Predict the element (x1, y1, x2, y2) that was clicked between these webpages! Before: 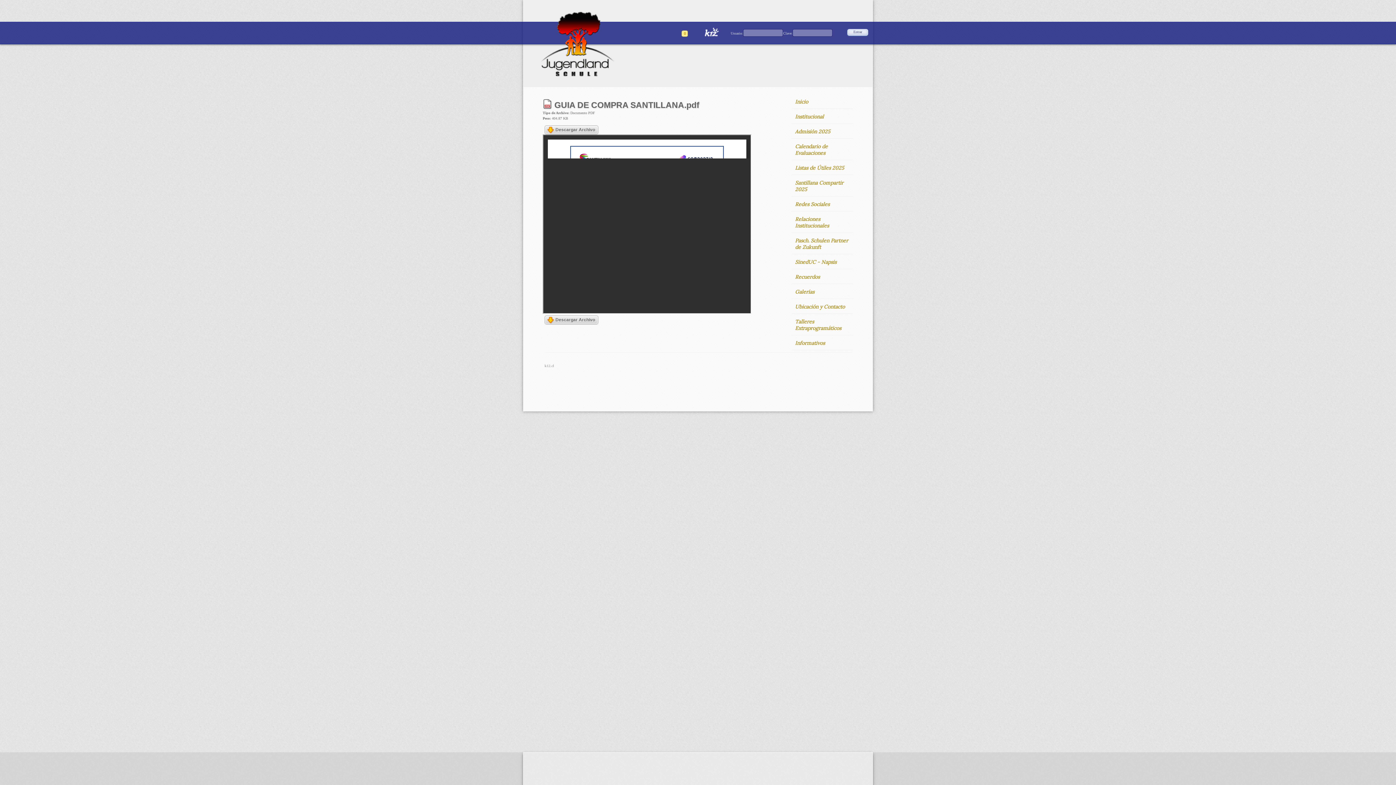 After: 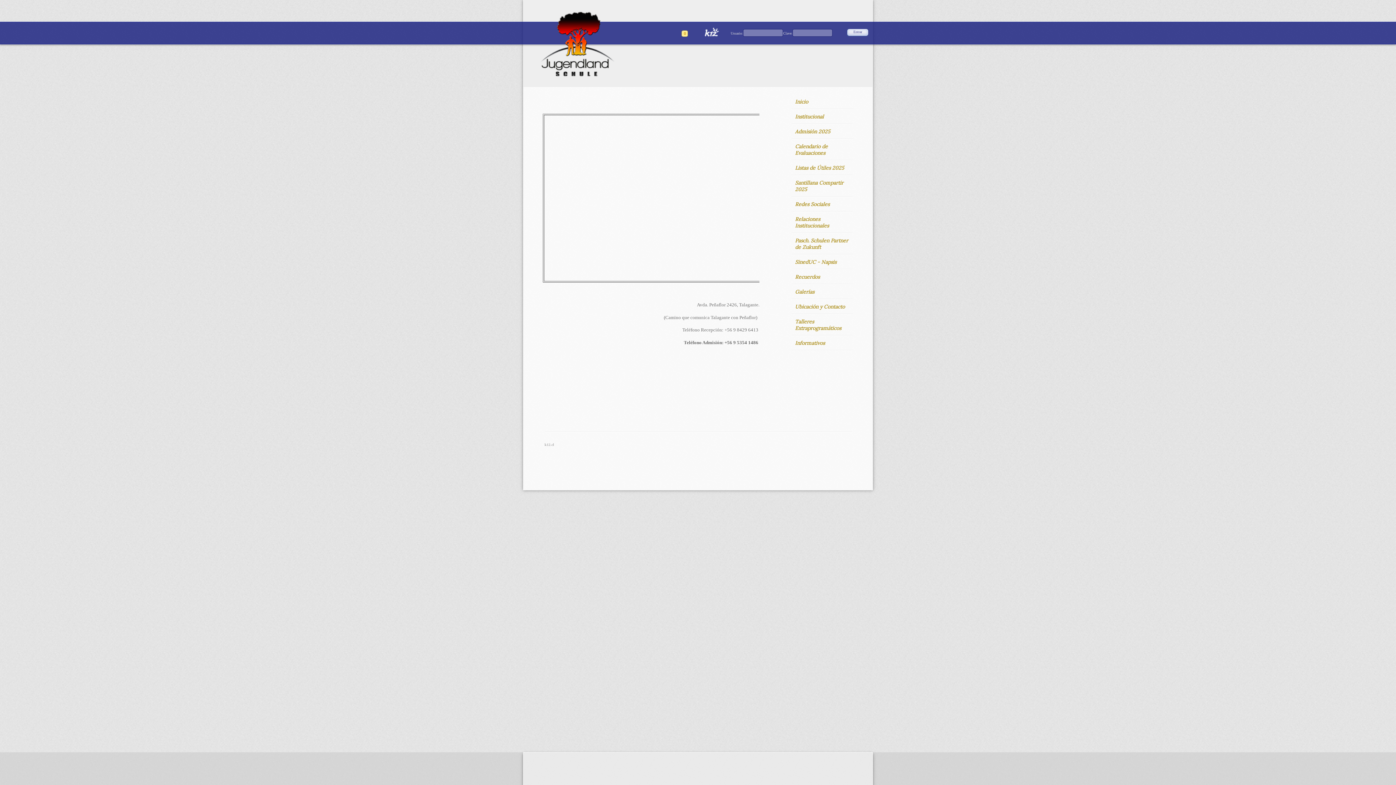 Action: bbox: (791, 300, 853, 313) label: Ubicación y Contacto